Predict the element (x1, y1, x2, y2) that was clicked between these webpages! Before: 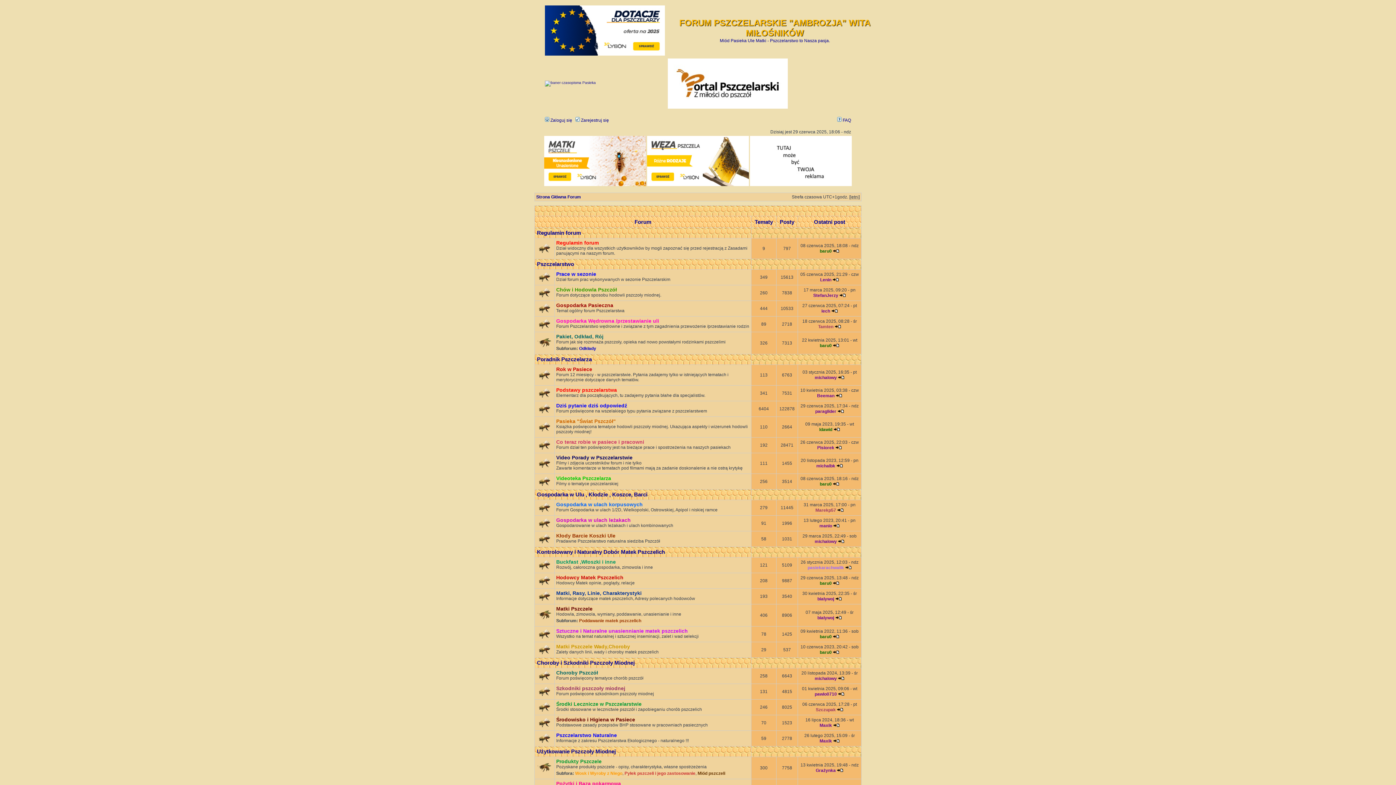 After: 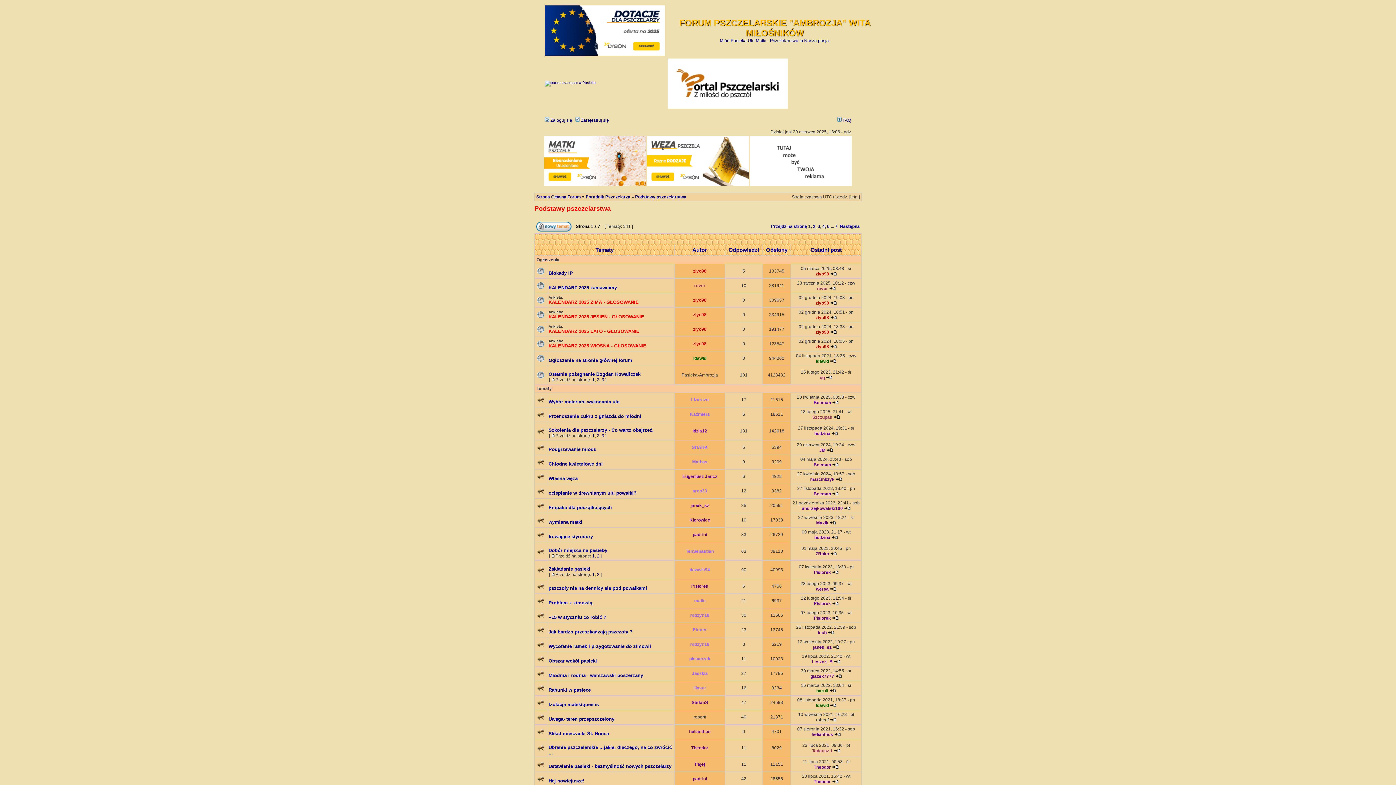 Action: bbox: (556, 387, 617, 393) label: Podstawy pszczelarstwa